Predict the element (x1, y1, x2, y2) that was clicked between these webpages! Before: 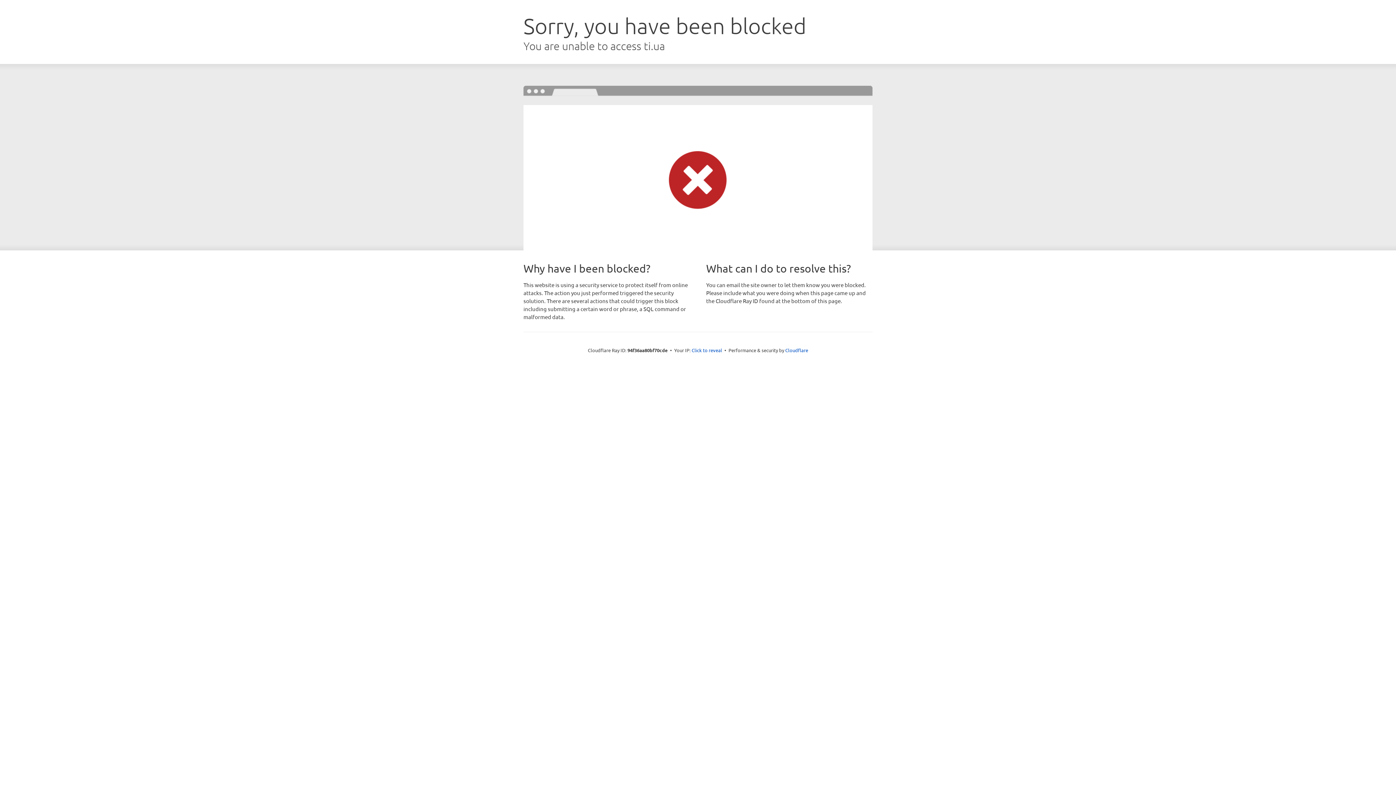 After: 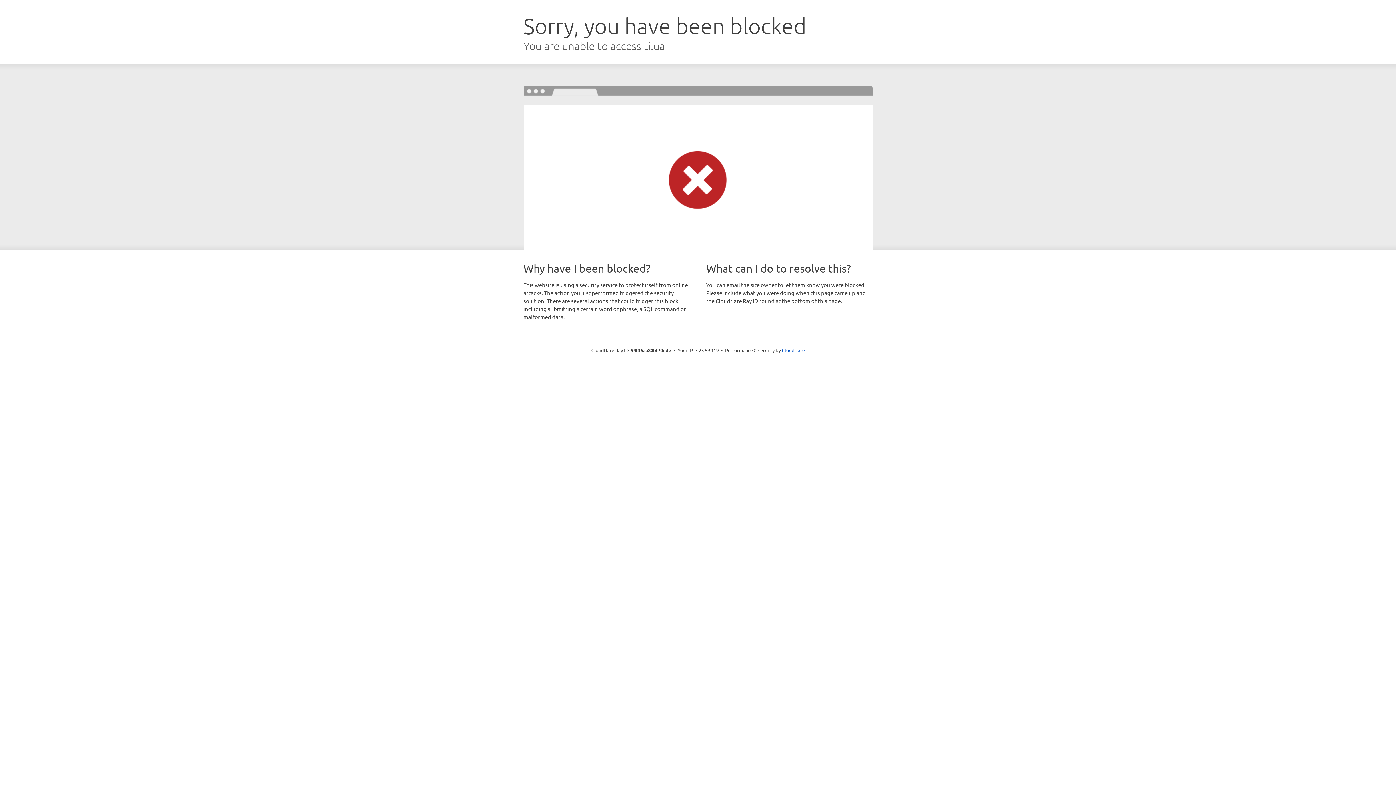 Action: label: Click to reveal bbox: (691, 346, 722, 353)